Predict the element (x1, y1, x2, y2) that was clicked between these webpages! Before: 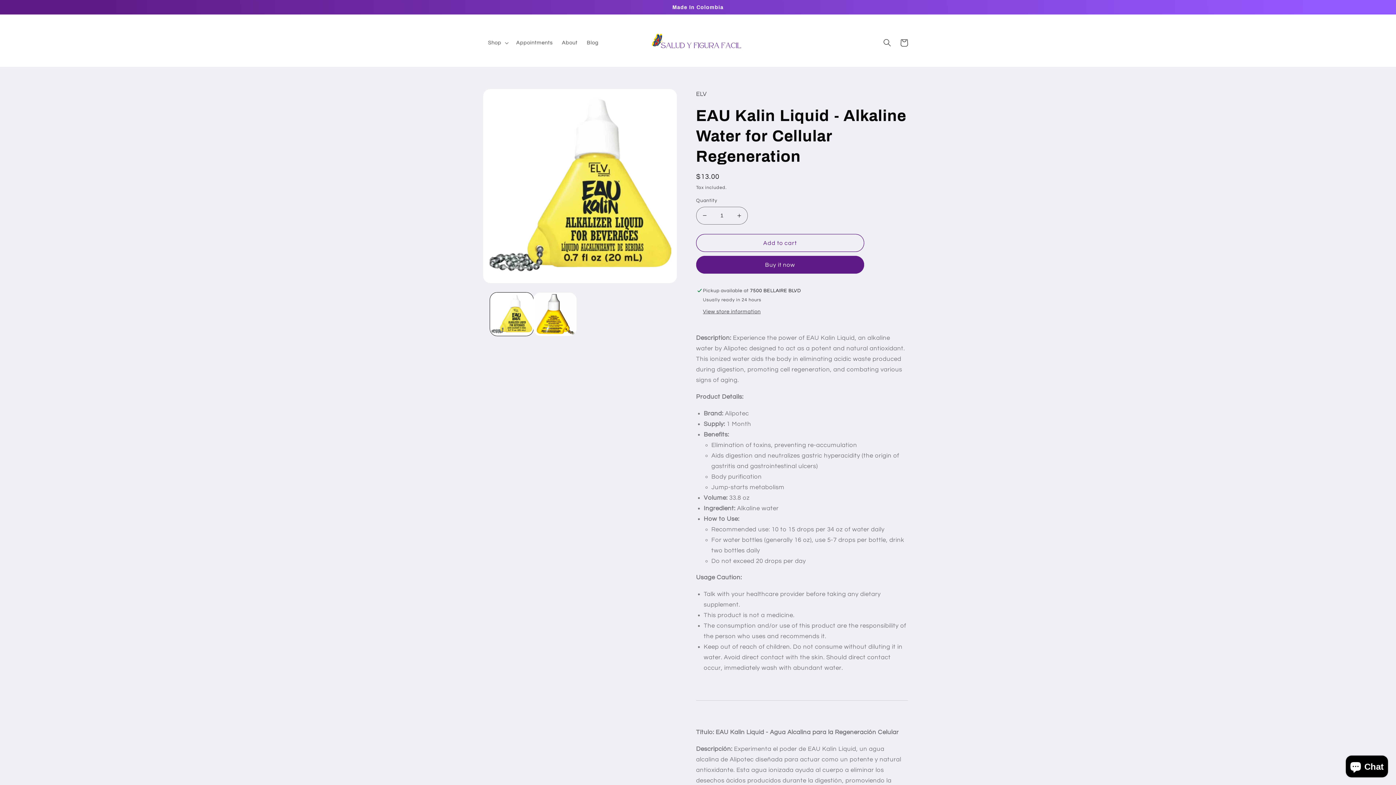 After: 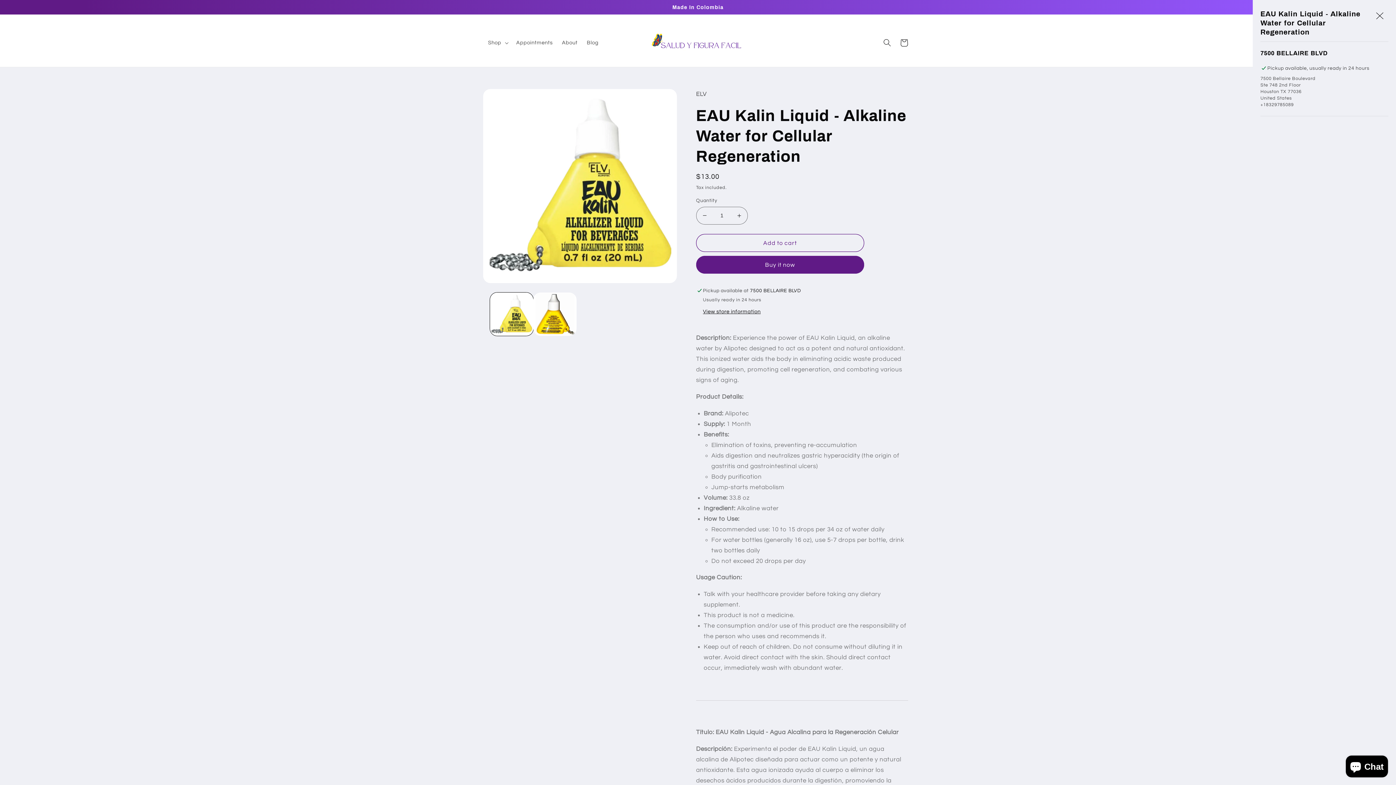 Action: bbox: (703, 308, 760, 315) label: View store information